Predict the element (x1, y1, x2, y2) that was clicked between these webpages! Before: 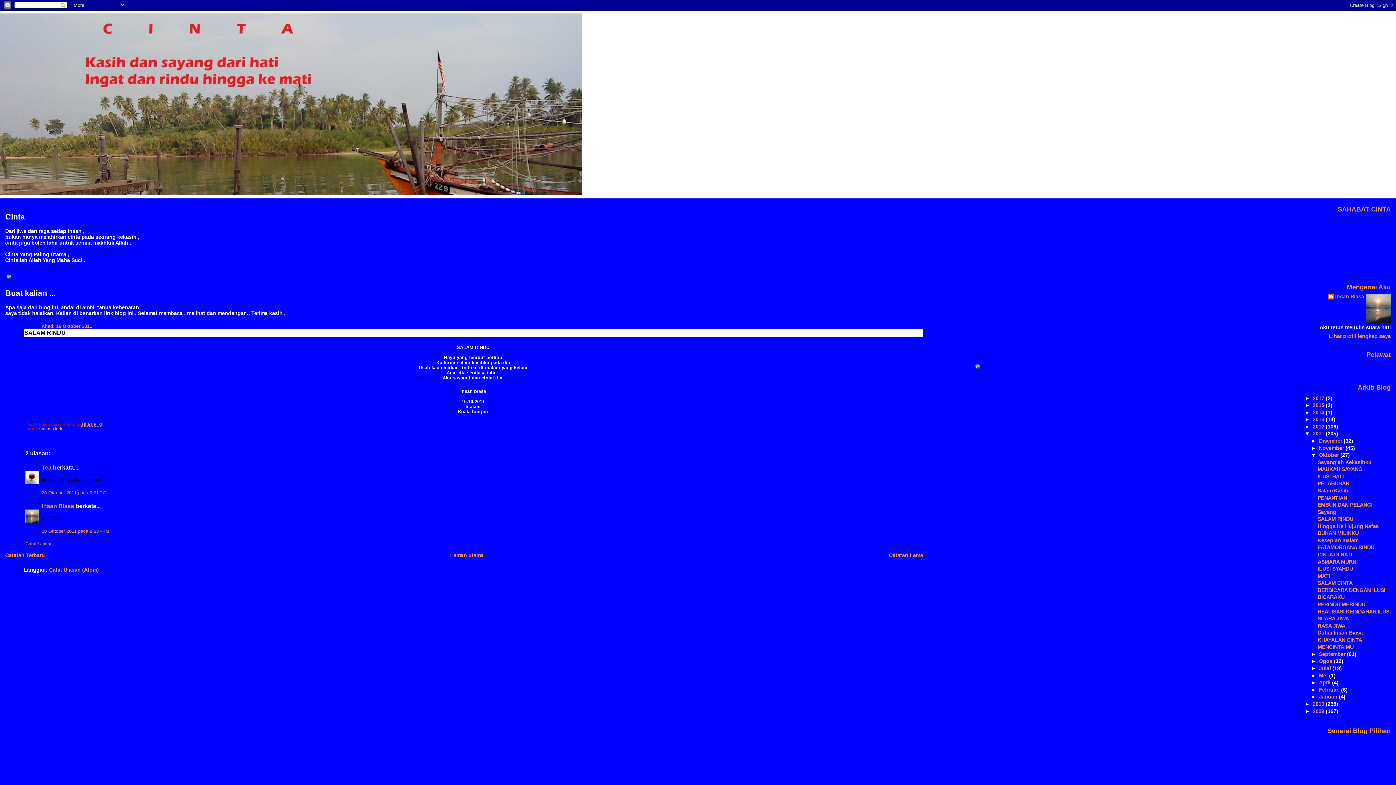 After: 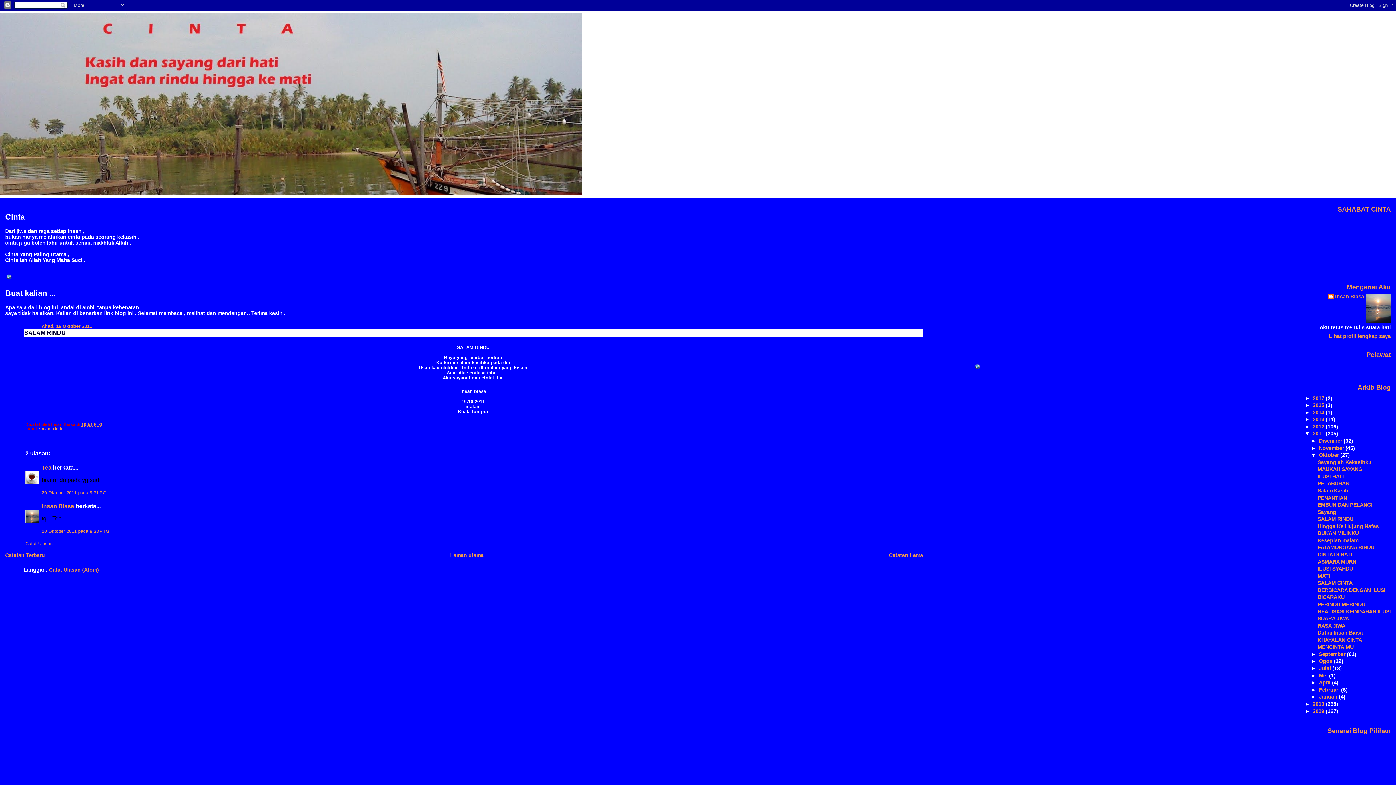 Action: label: 10:51 PTG bbox: (81, 422, 102, 427)